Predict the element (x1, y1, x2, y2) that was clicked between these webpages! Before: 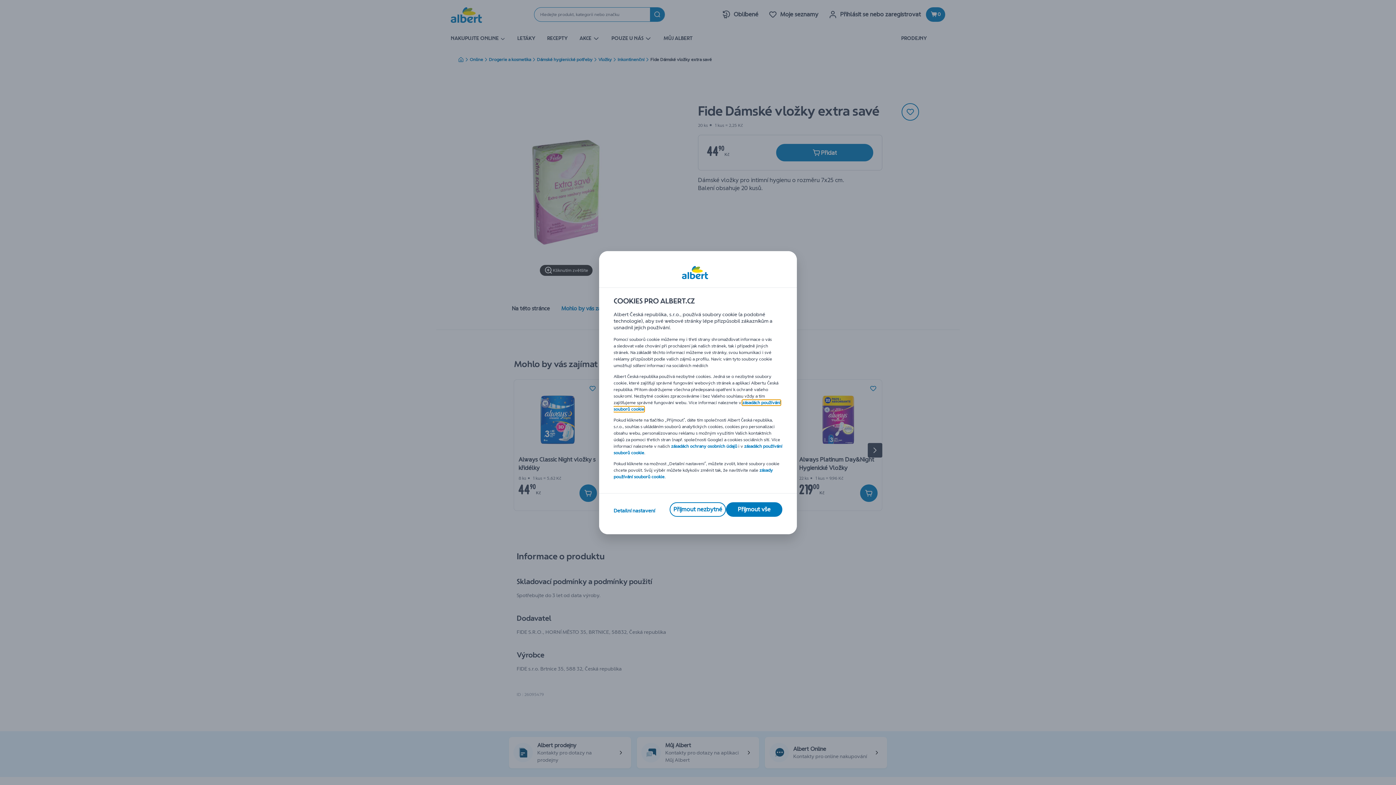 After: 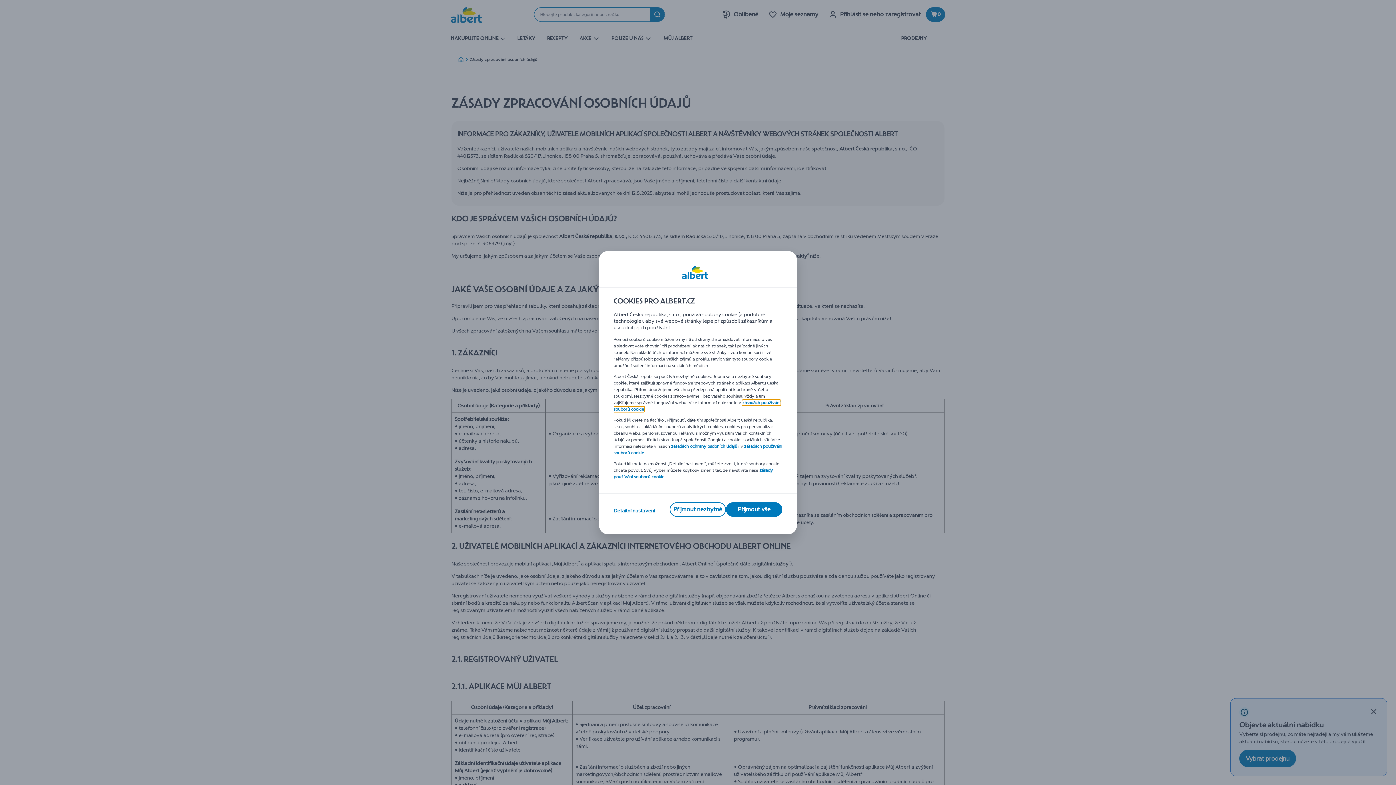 Action: label: zásadách ochrany osobních údajů bbox: (671, 443, 737, 448)